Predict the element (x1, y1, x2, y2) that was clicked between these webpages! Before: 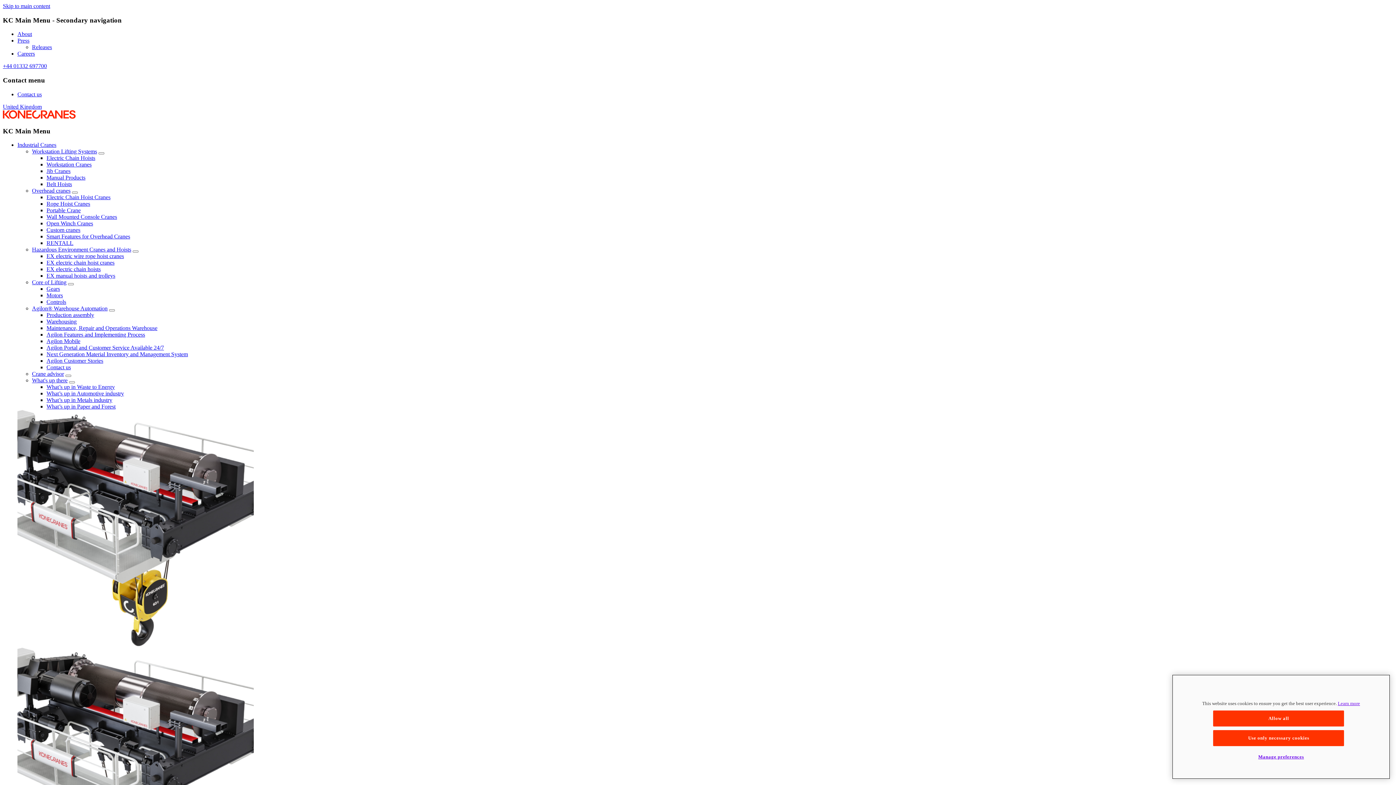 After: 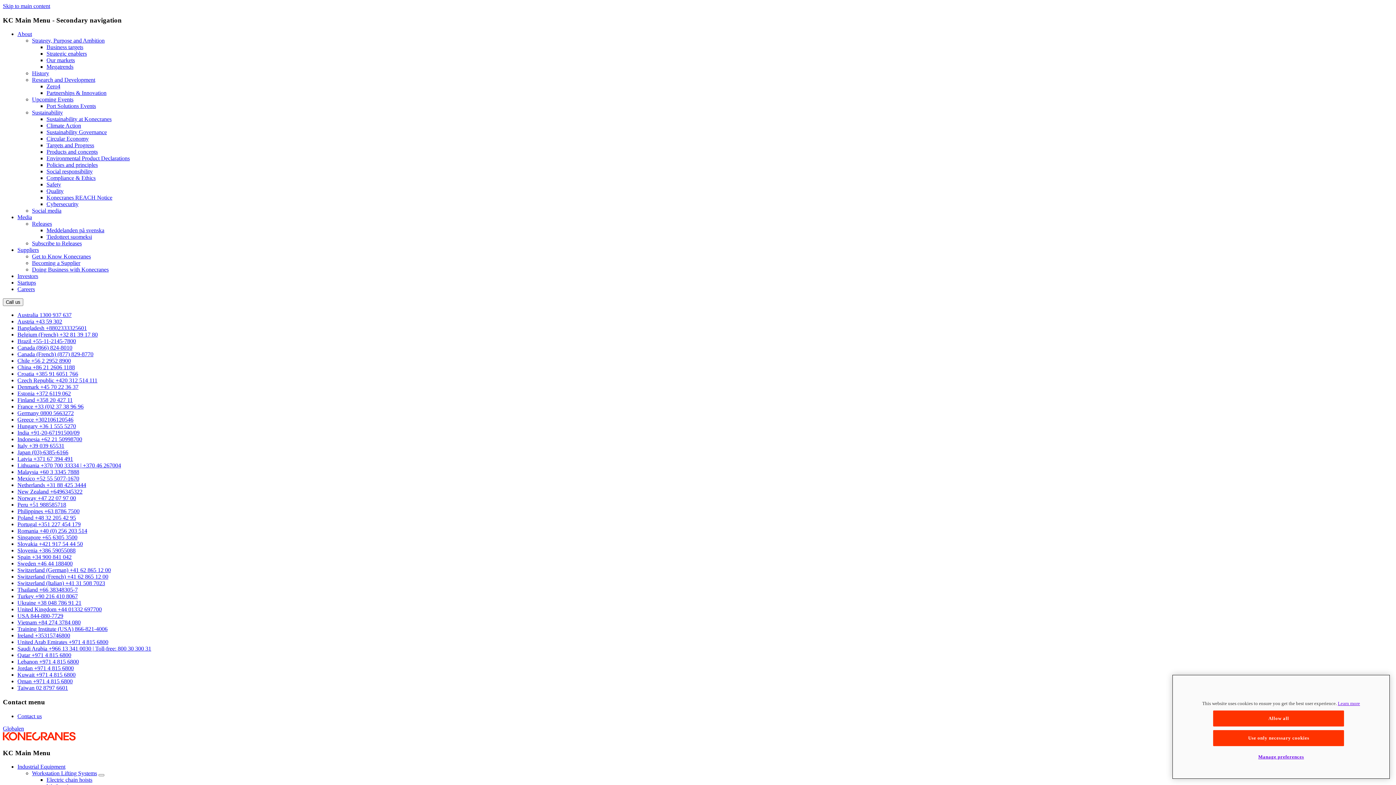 Action: bbox: (46, 312, 94, 318) label: Production assembly